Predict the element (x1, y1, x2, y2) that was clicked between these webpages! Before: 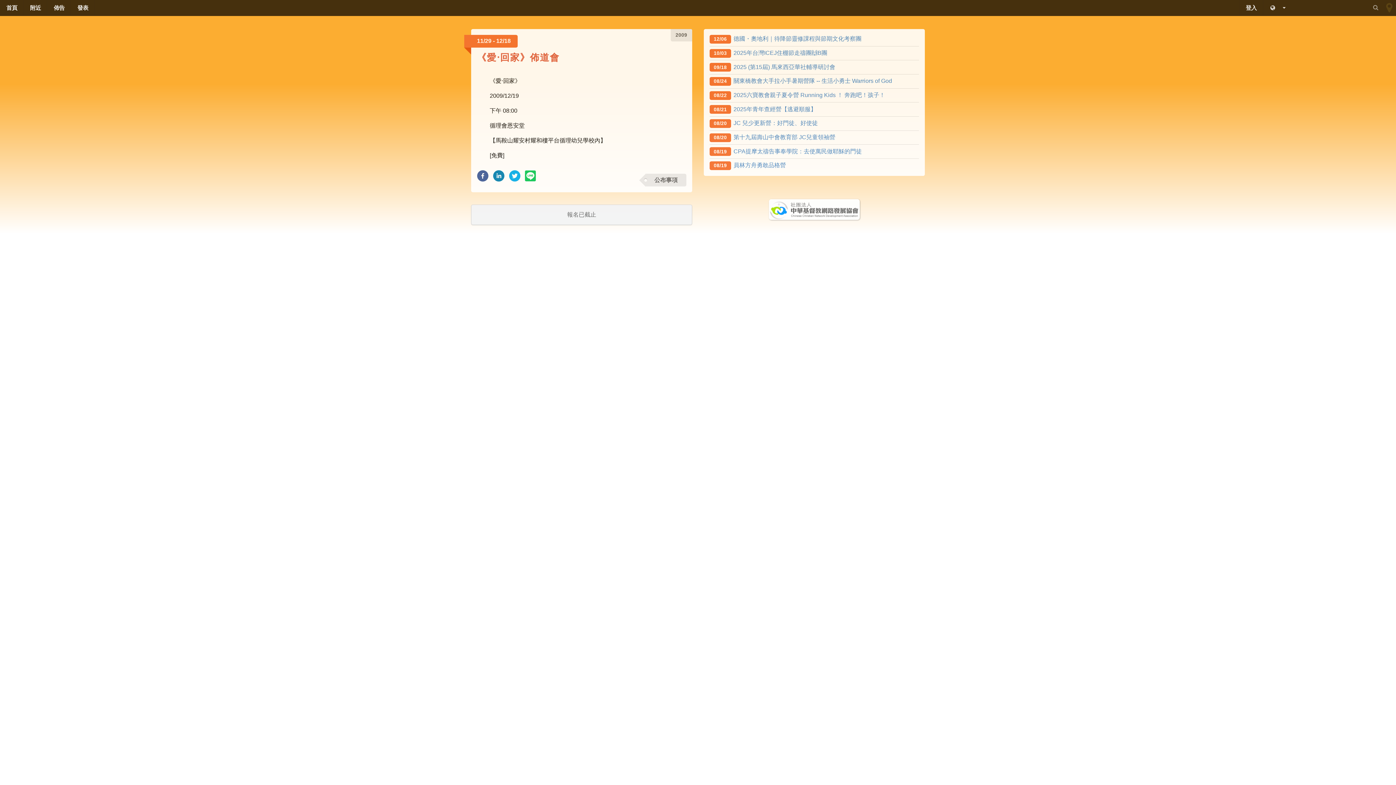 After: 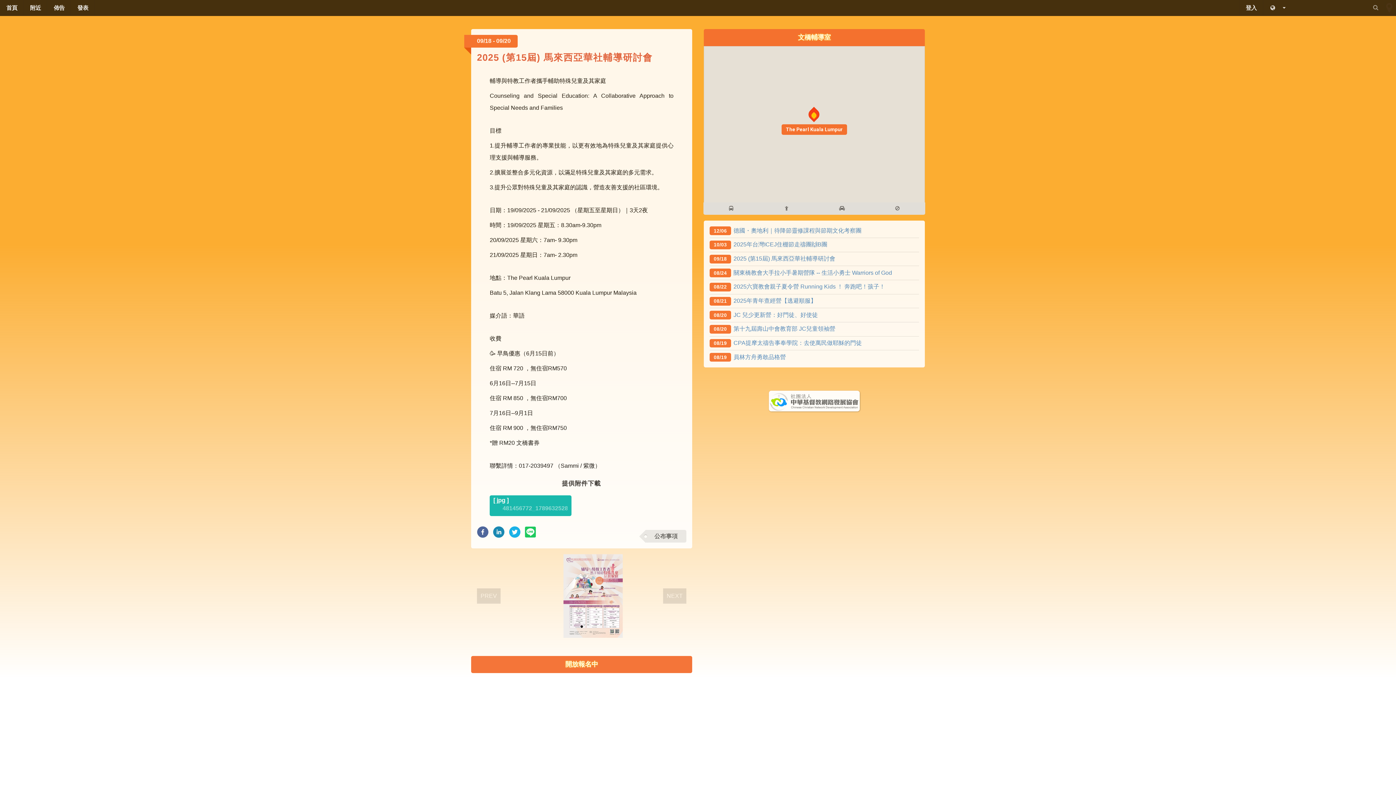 Action: label: 09/182025 (第15屆) 馬來西亞華社輔導研討會 bbox: (709, 63, 835, 70)